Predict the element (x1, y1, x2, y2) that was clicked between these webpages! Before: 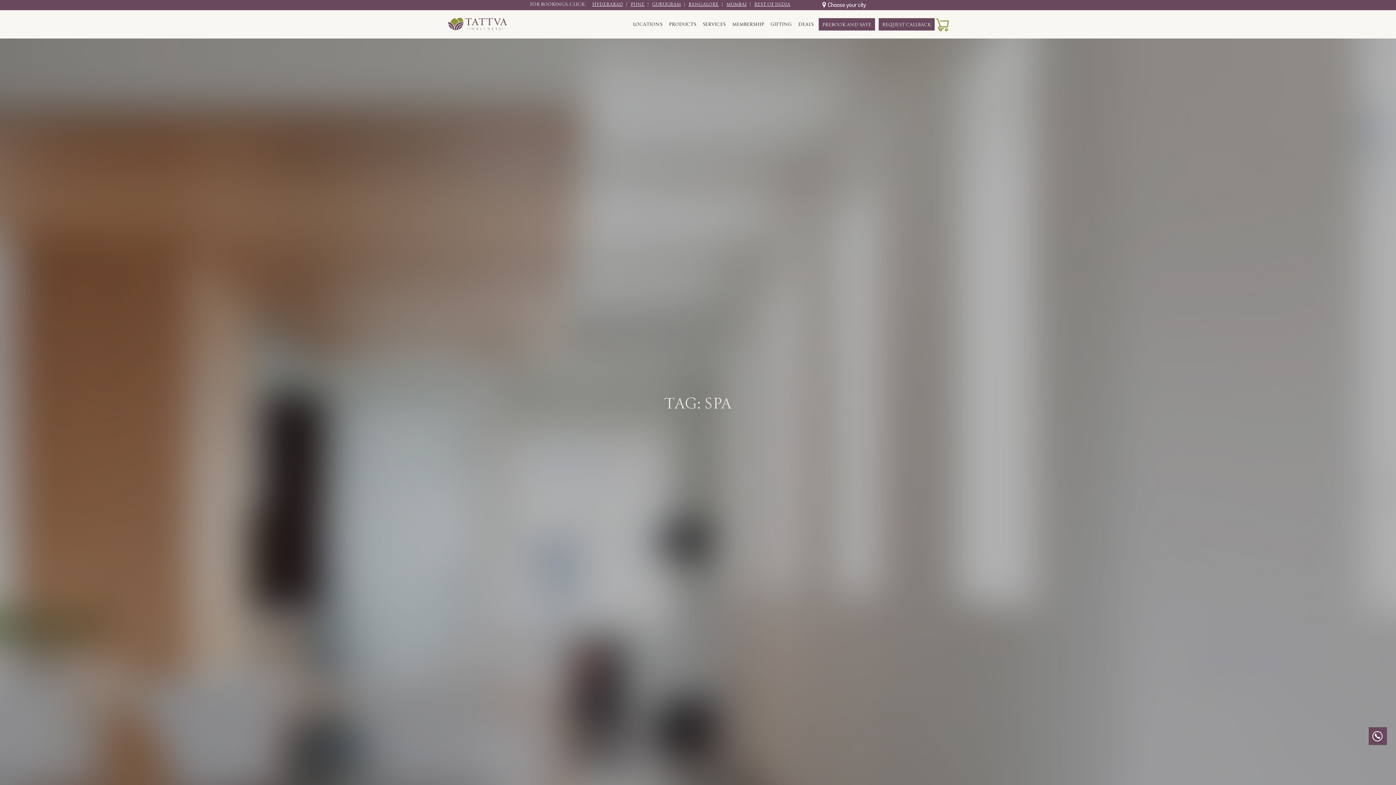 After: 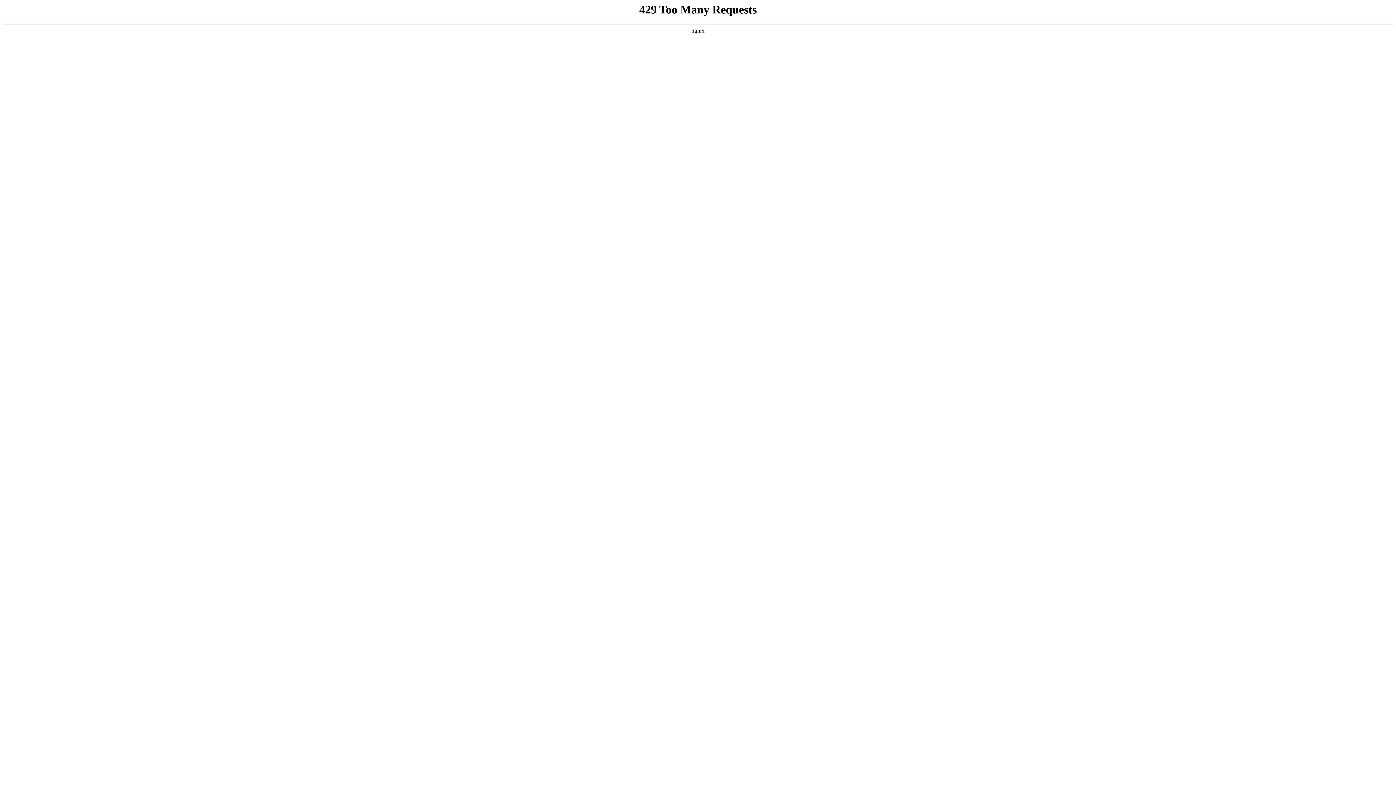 Action: bbox: (821, 18, 873, 30) label: PREBOOK AND SAVE